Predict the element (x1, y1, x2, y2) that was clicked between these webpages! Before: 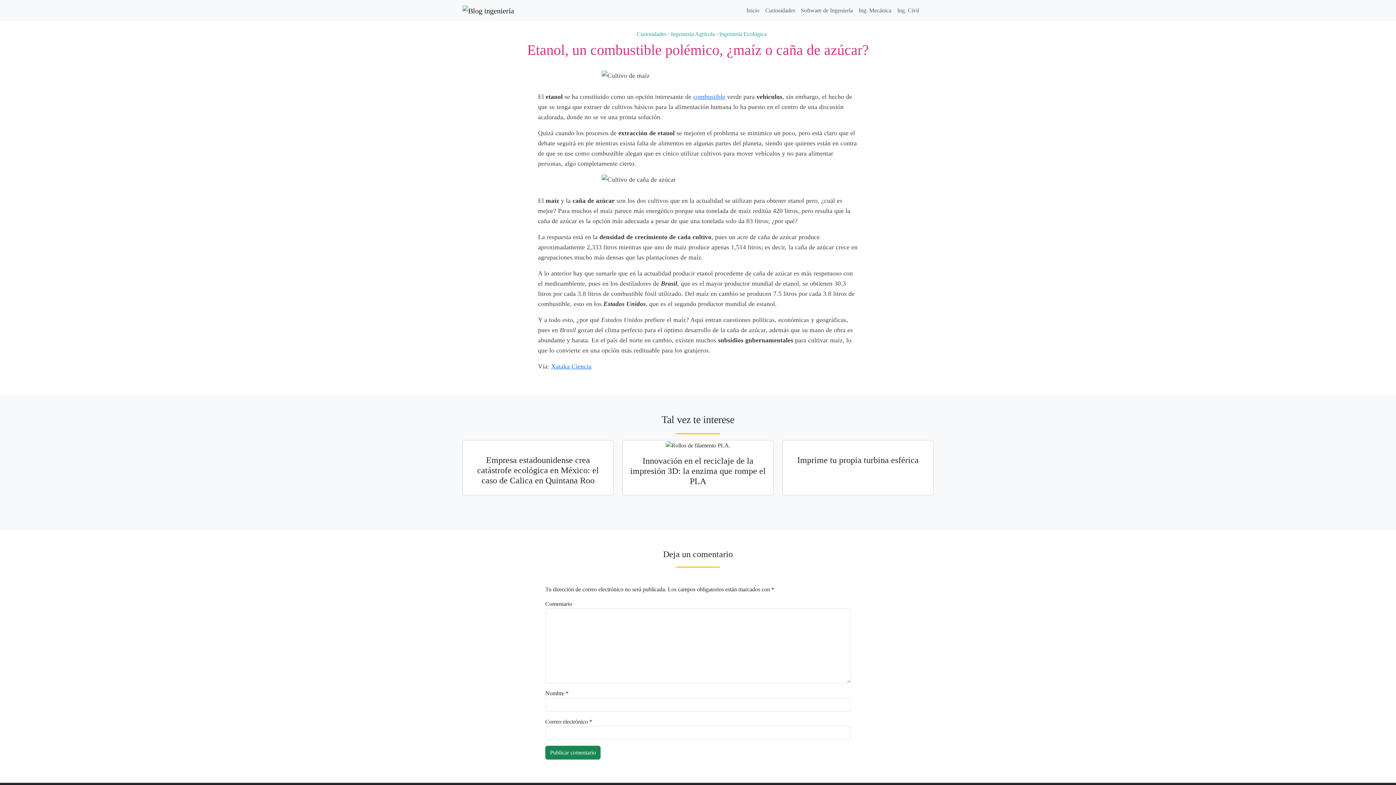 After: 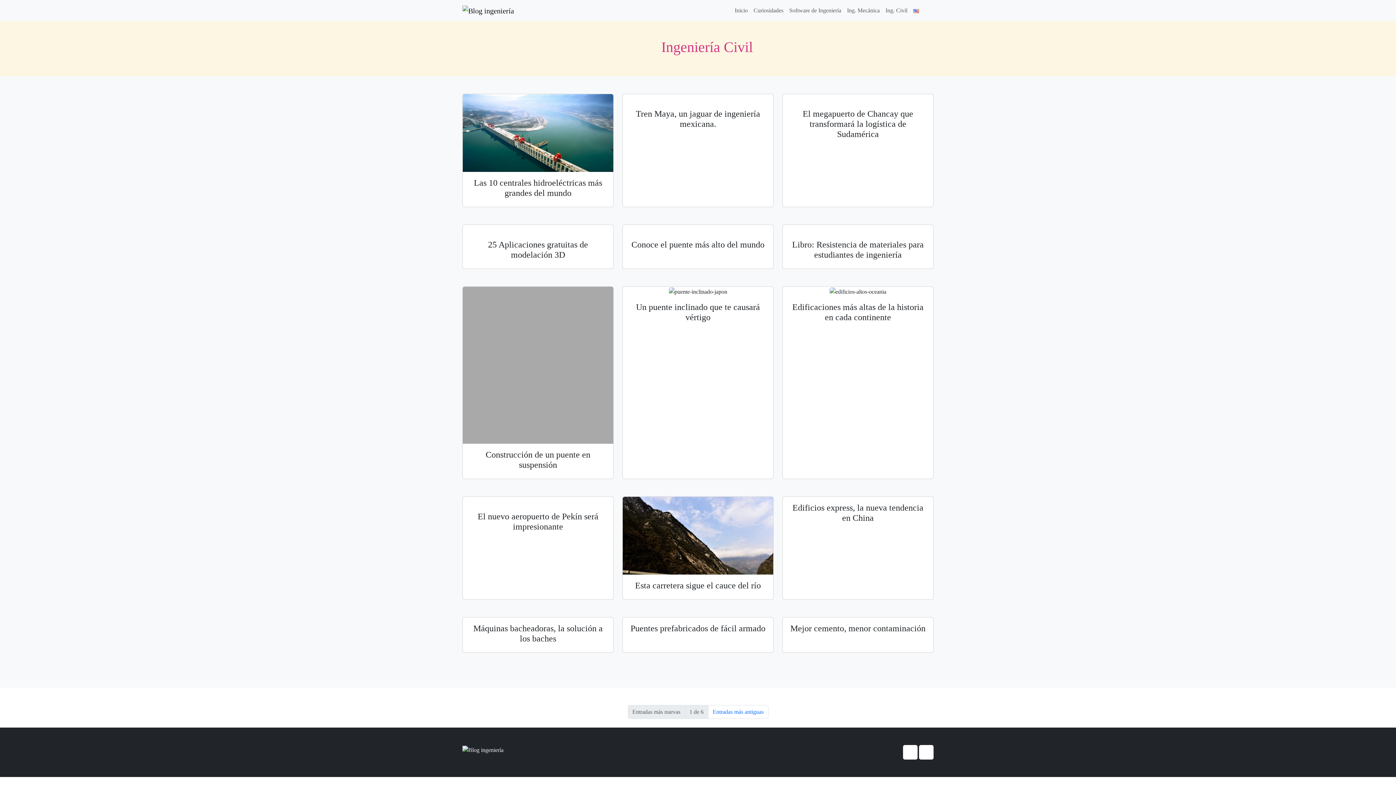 Action: bbox: (894, 3, 922, 17) label: Ing. Civil